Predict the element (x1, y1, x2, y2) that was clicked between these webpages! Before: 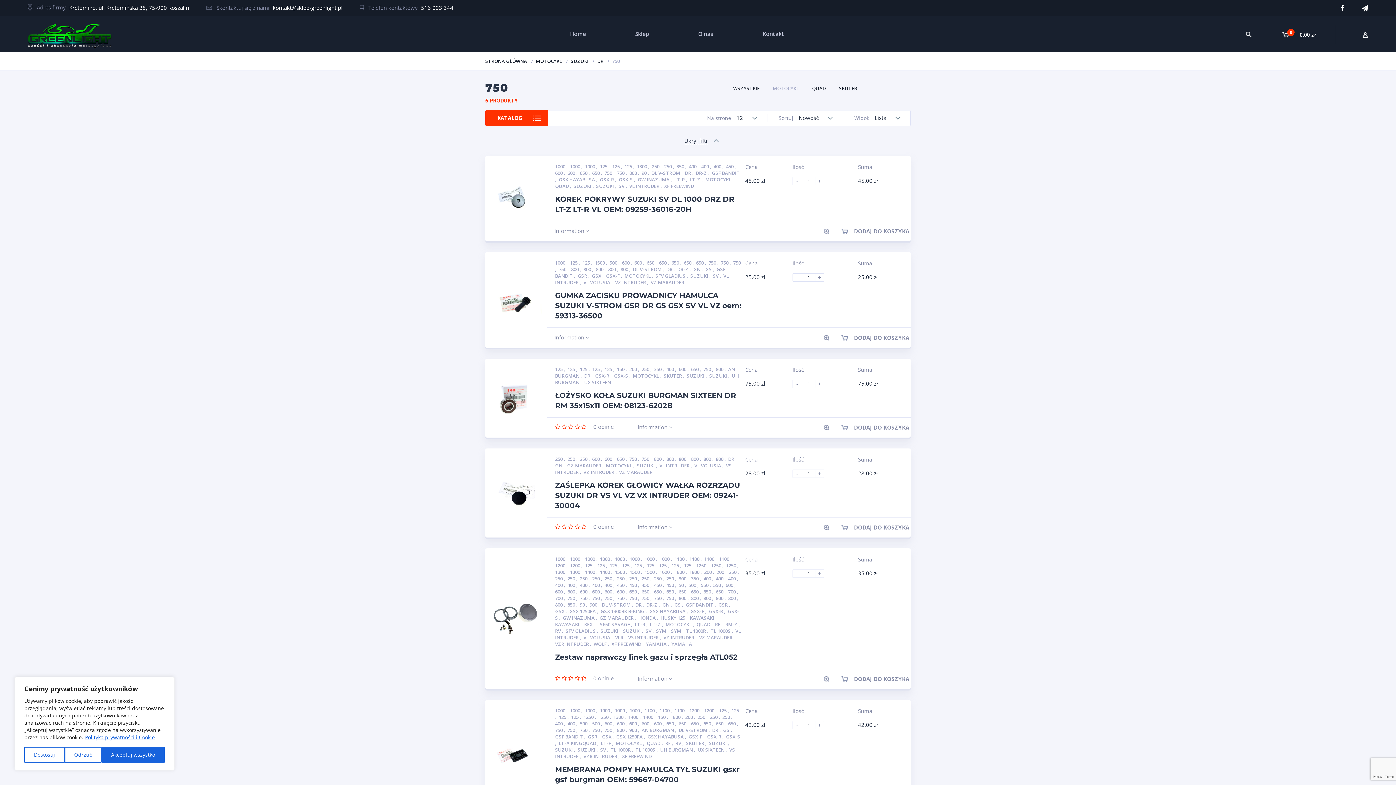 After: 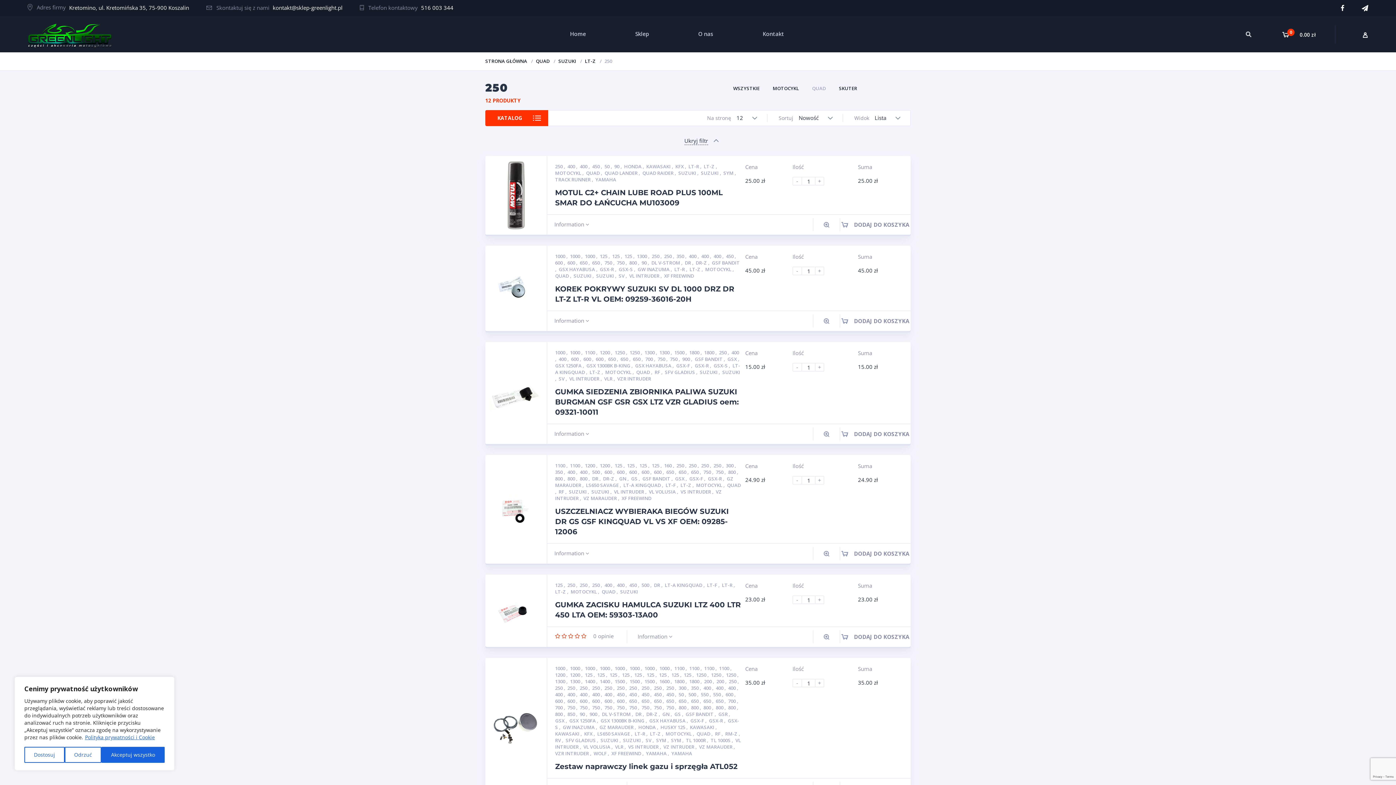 Action: label: 250  bbox: (652, 163, 660, 170)